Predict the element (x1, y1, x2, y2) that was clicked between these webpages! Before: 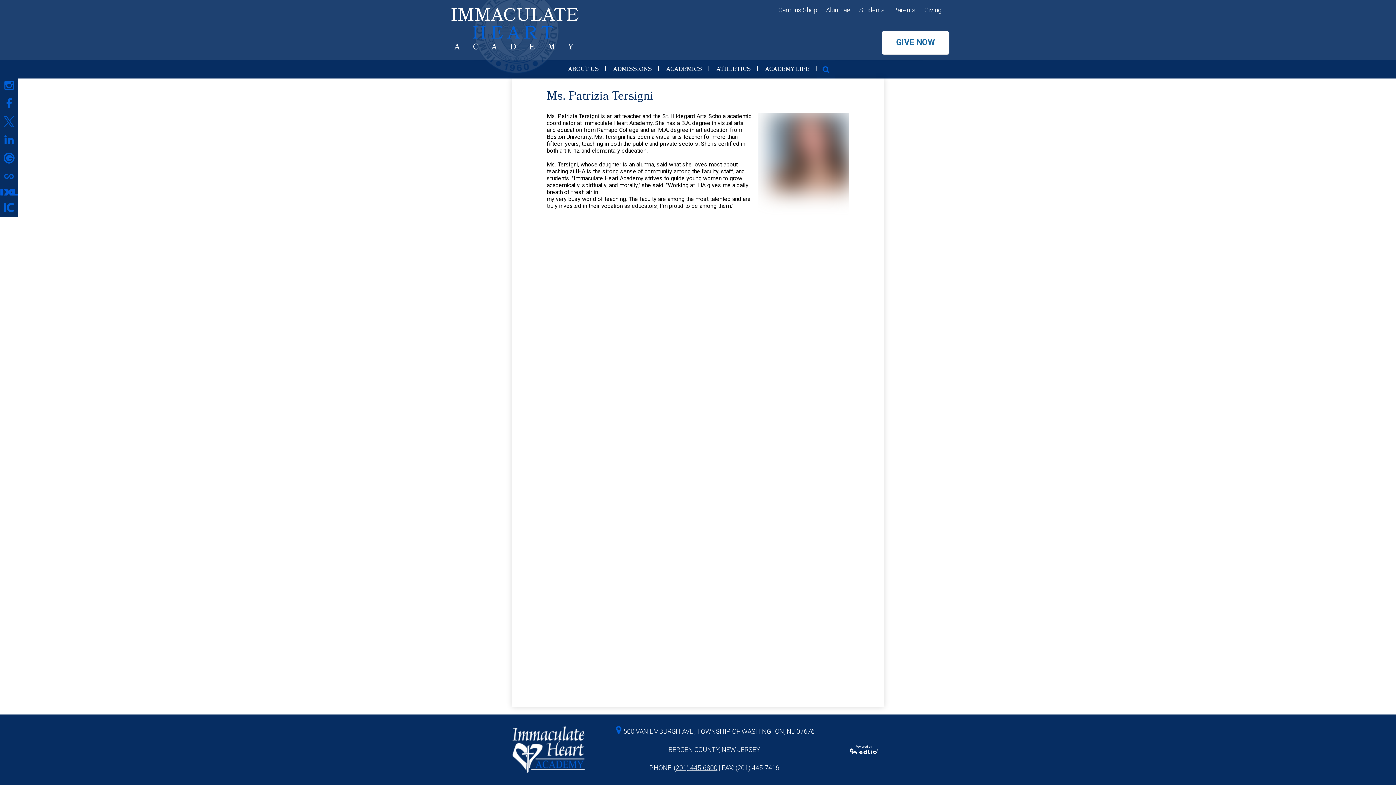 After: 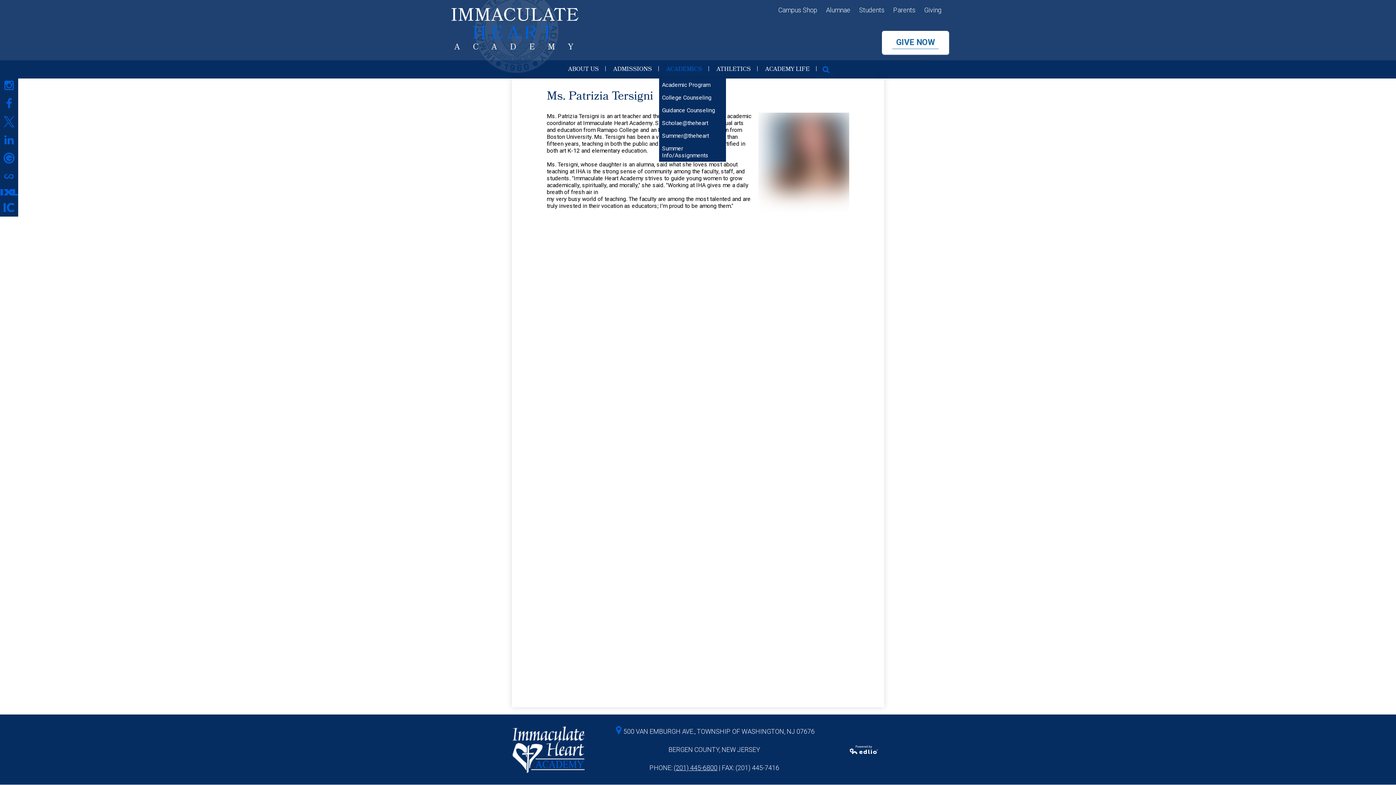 Action: bbox: (659, 60, 709, 78) label: ACADEMICS